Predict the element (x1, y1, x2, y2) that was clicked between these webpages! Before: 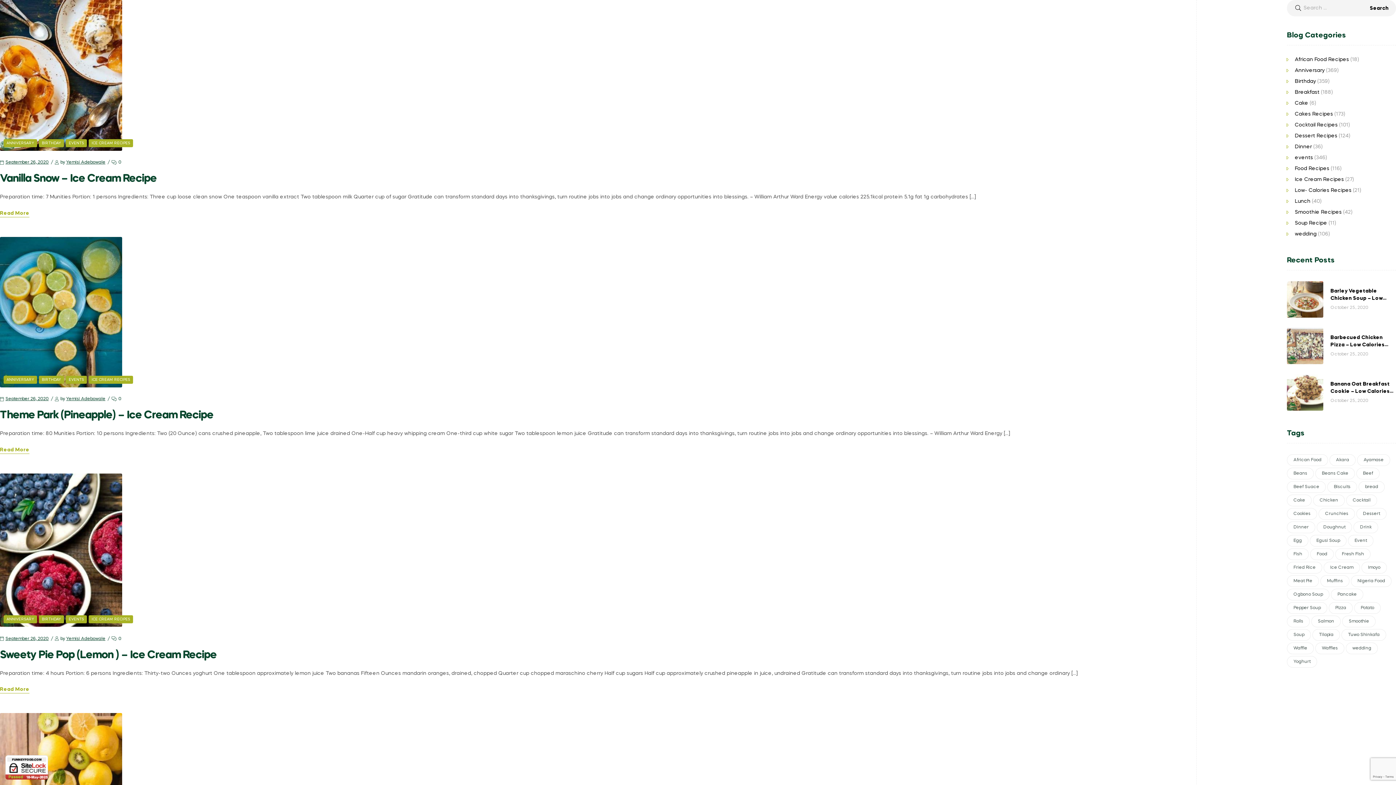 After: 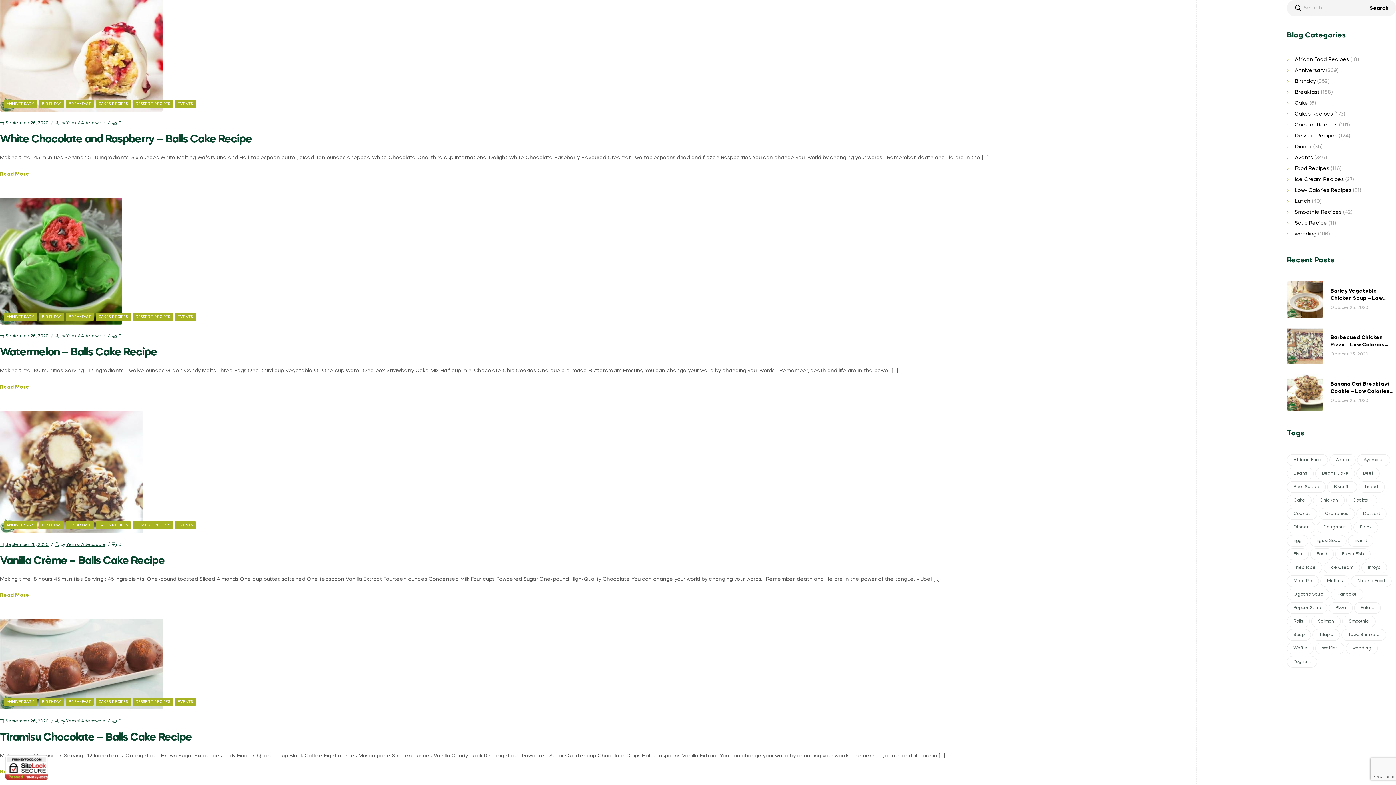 Action: label: Cake (188 items) bbox: (1287, 494, 1312, 506)